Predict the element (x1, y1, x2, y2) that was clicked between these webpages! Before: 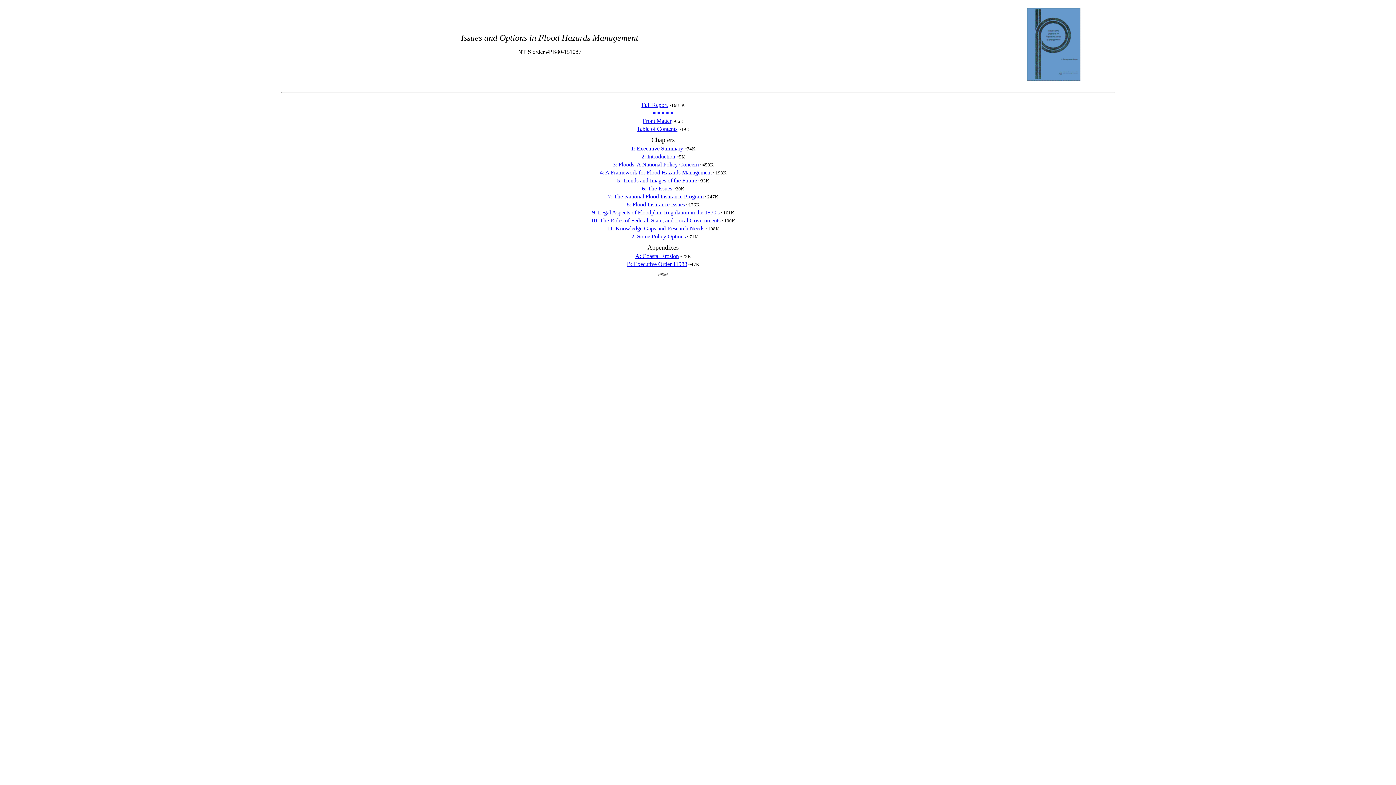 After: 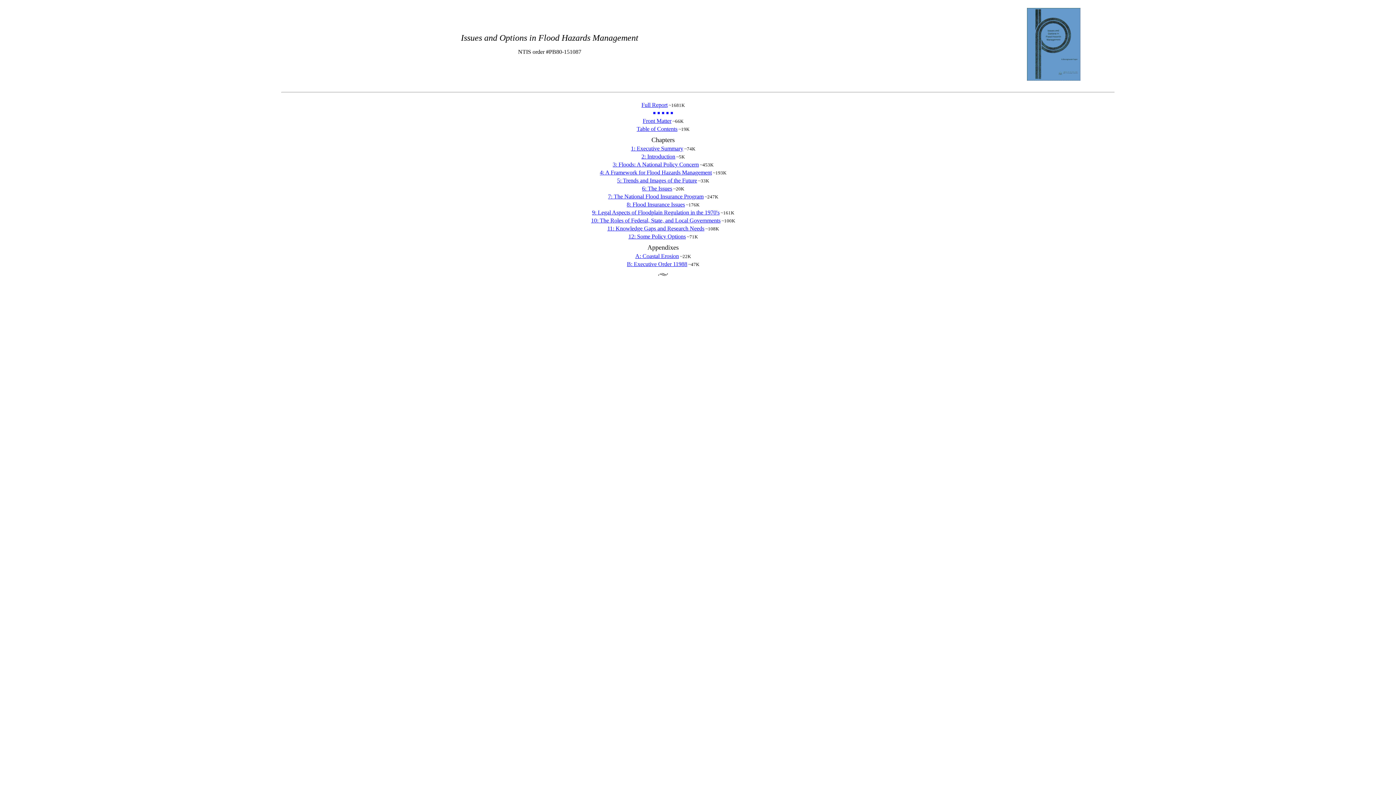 Action: bbox: (636, 125, 677, 132) label: Table of Contents